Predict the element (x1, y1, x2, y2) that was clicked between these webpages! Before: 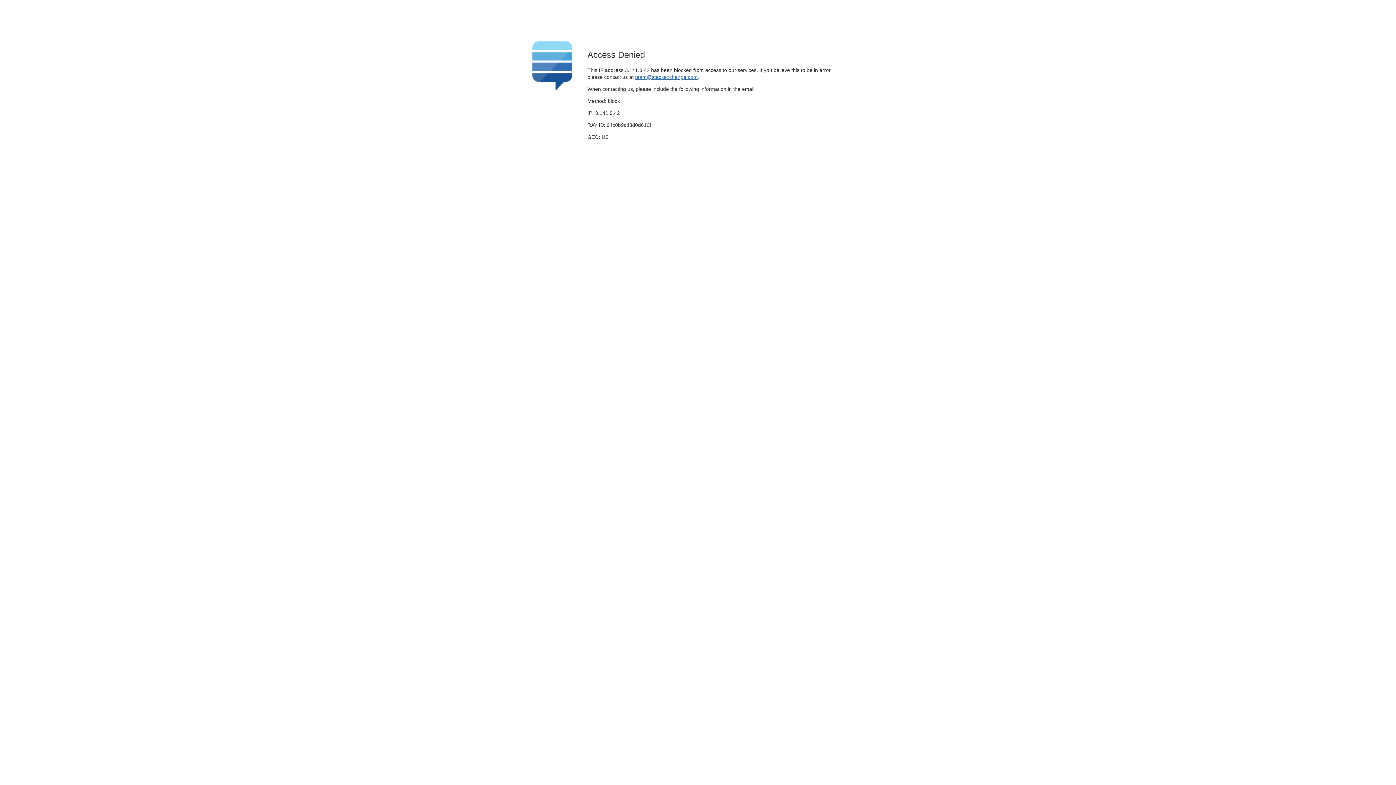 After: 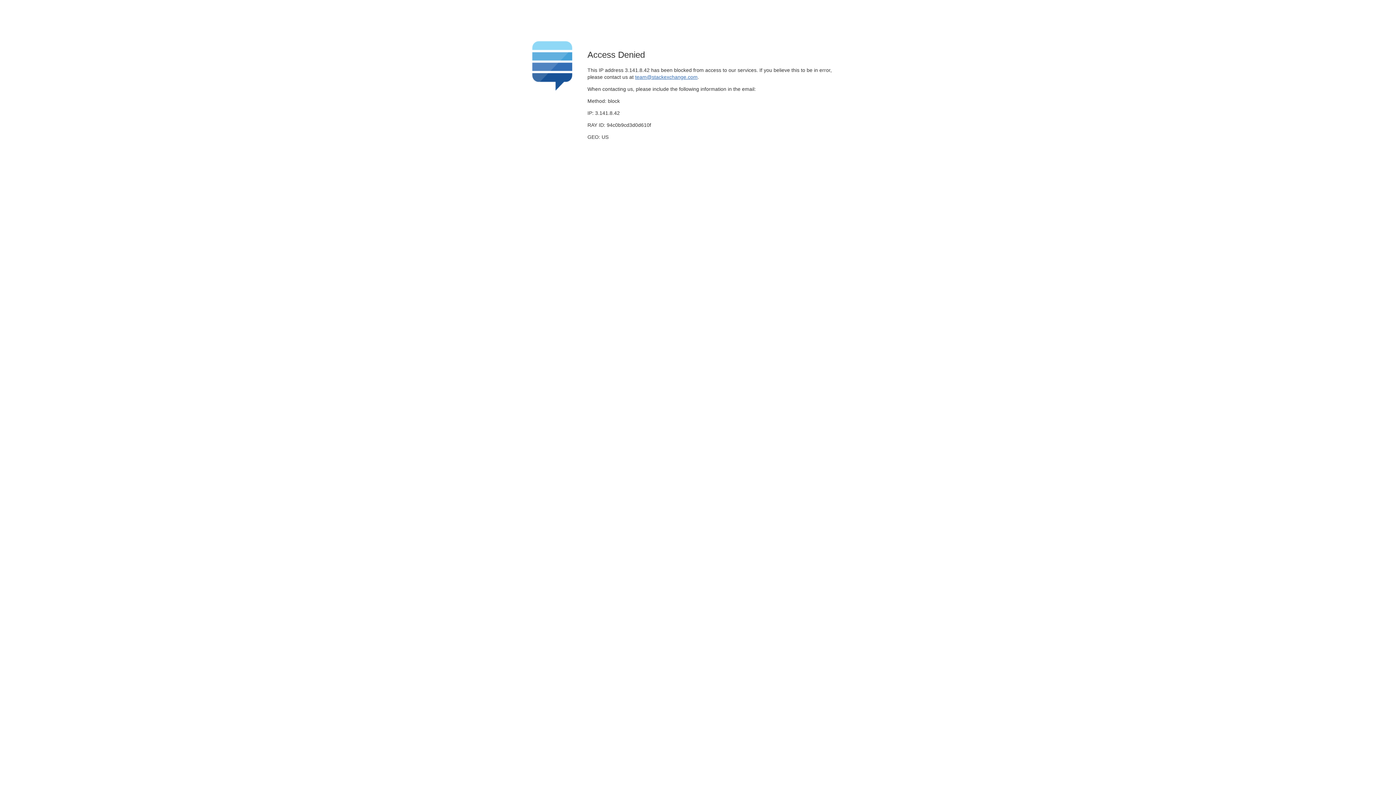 Action: label: team@stackexchange.com bbox: (635, 74, 697, 79)